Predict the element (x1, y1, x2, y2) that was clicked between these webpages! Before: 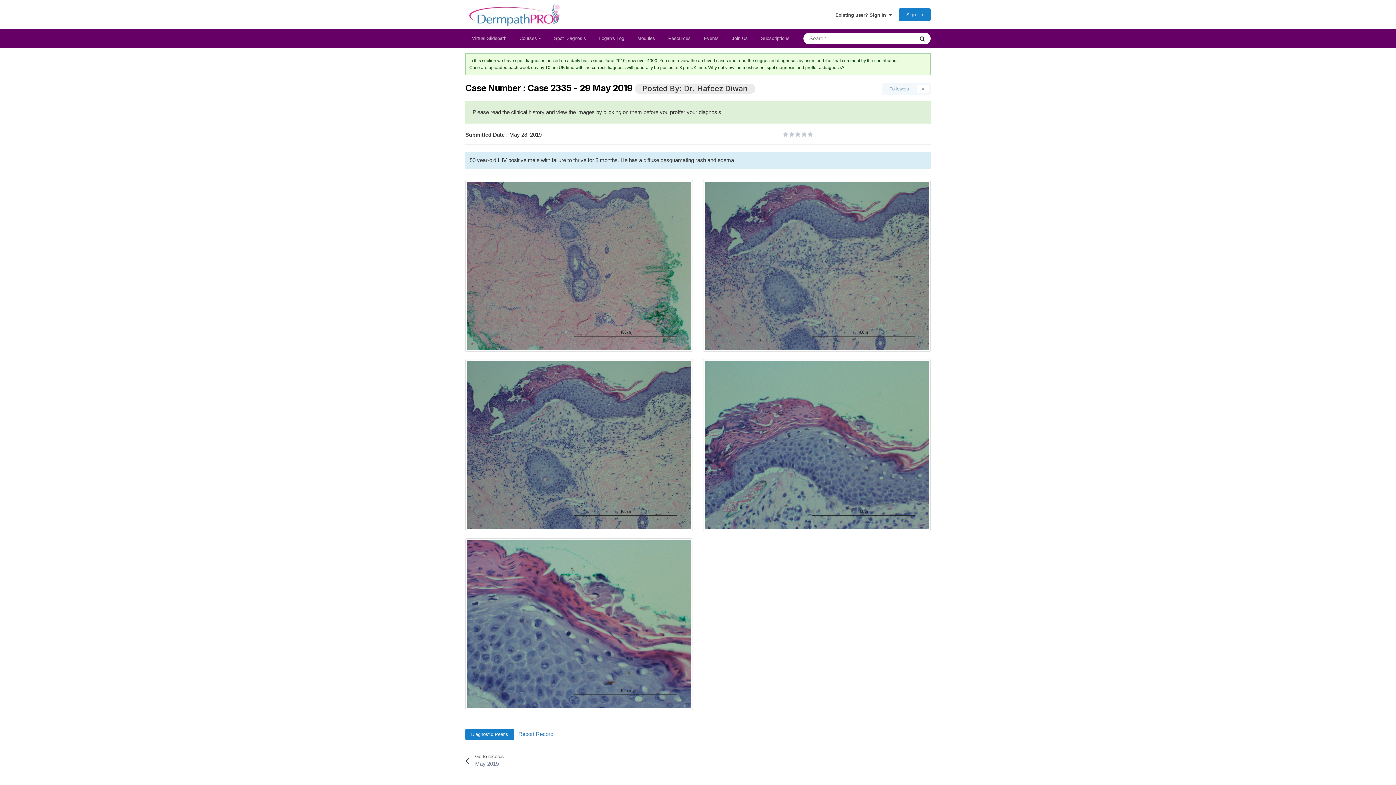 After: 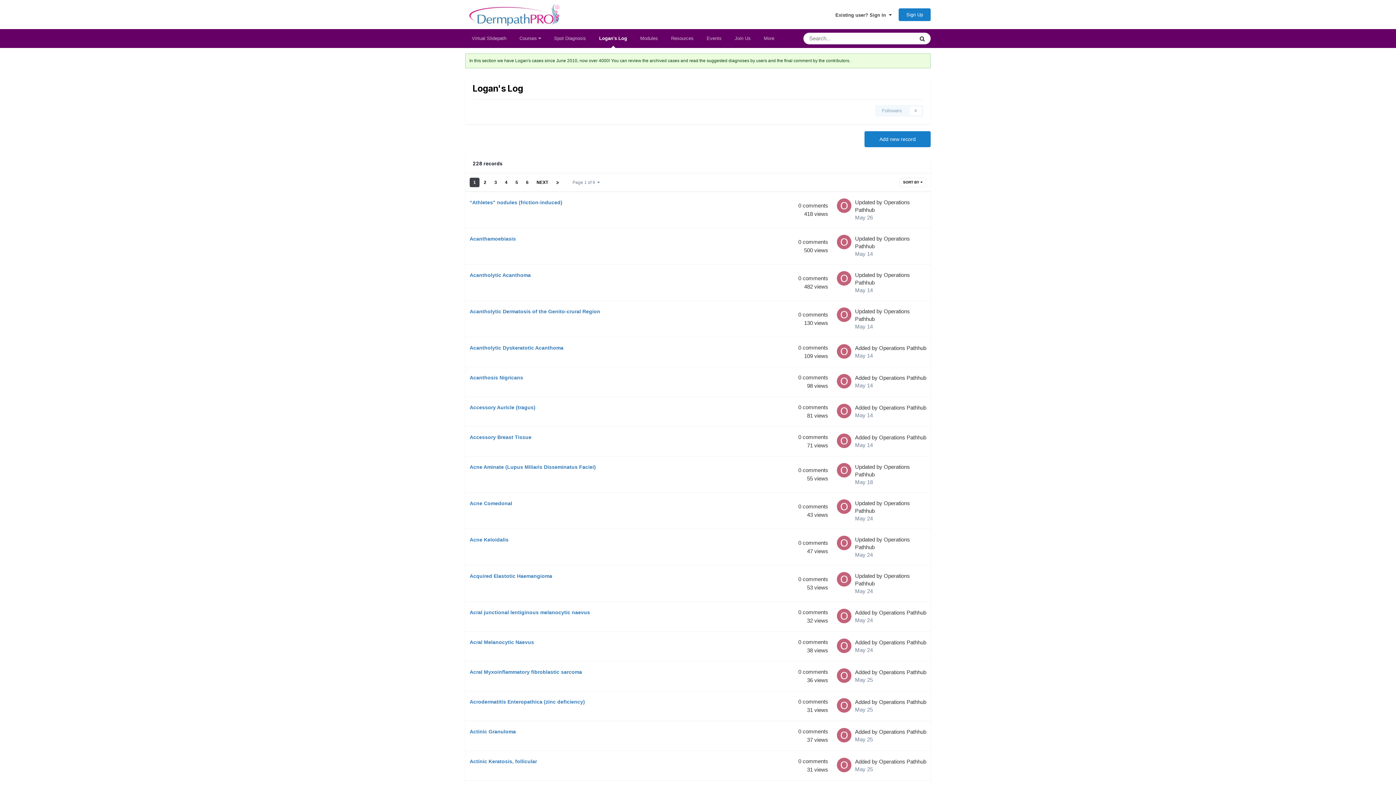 Action: label: Logan's Log bbox: (592, 29, 630, 48)